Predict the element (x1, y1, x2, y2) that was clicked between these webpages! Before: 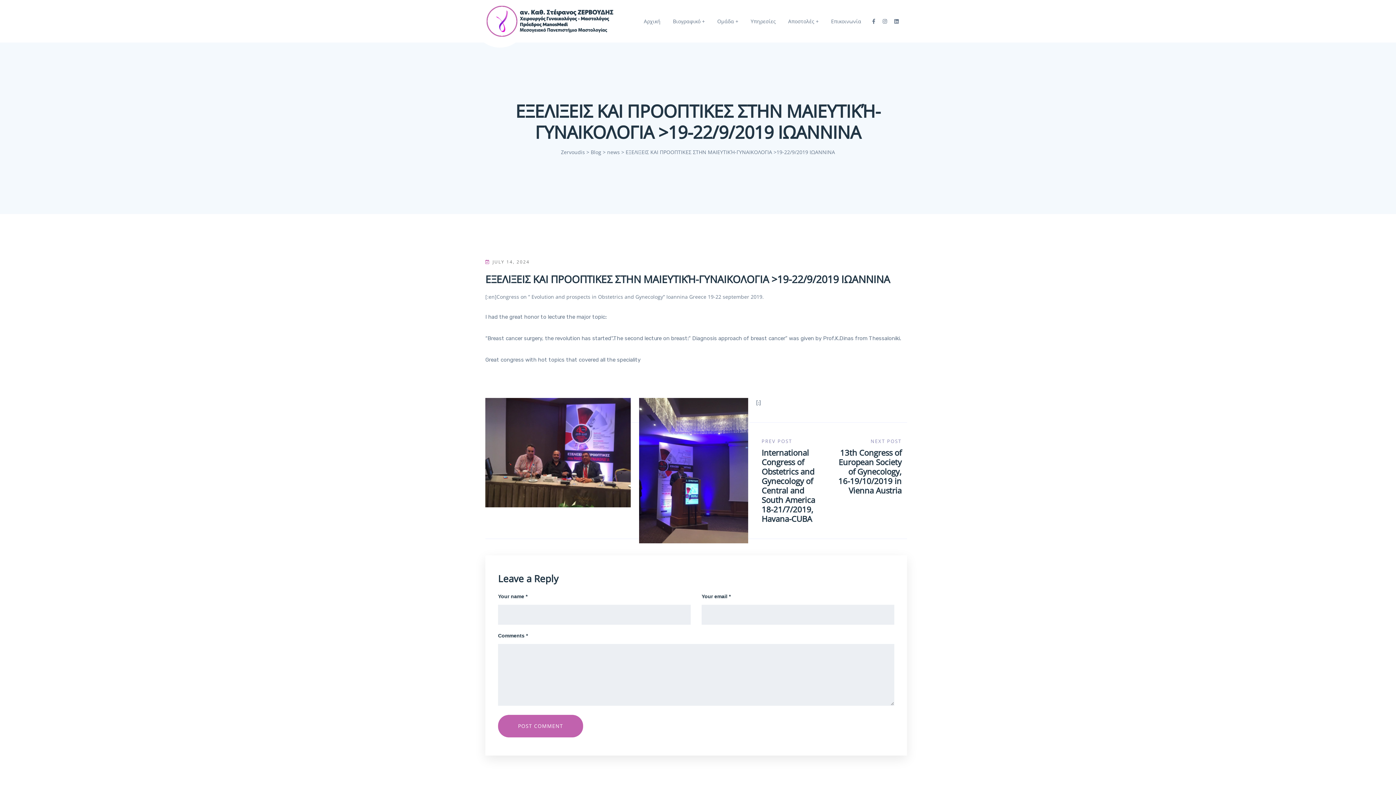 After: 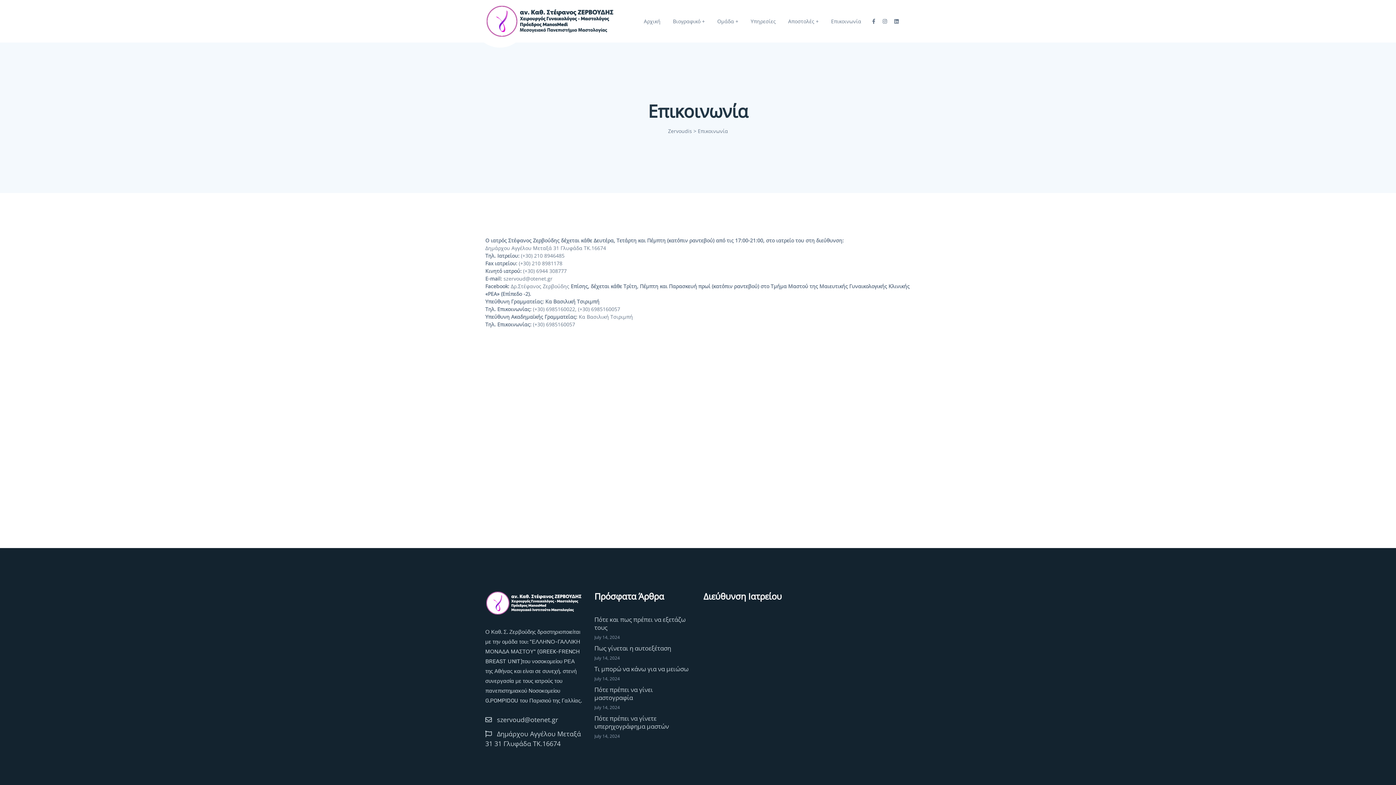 Action: bbox: (831, 0, 861, 42) label: Επικοινωνία